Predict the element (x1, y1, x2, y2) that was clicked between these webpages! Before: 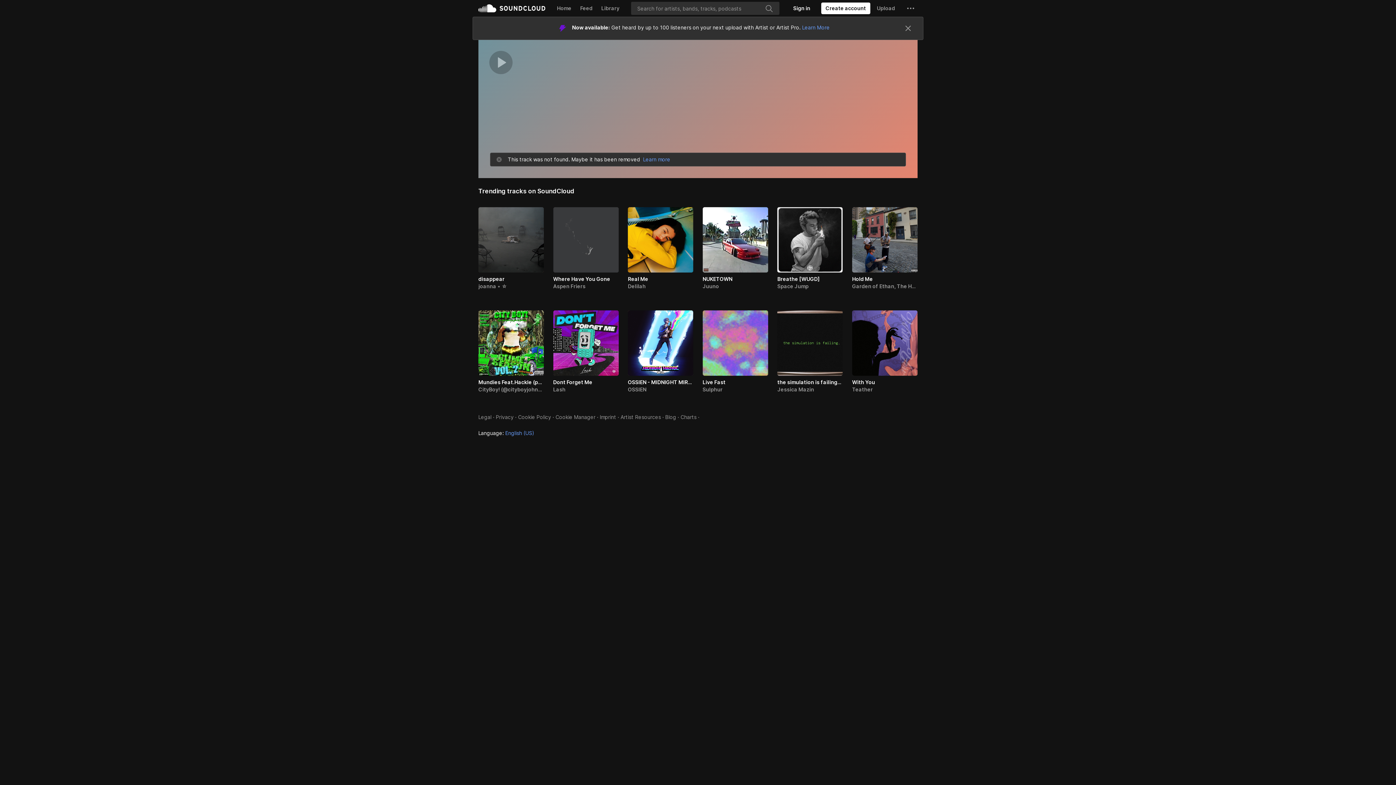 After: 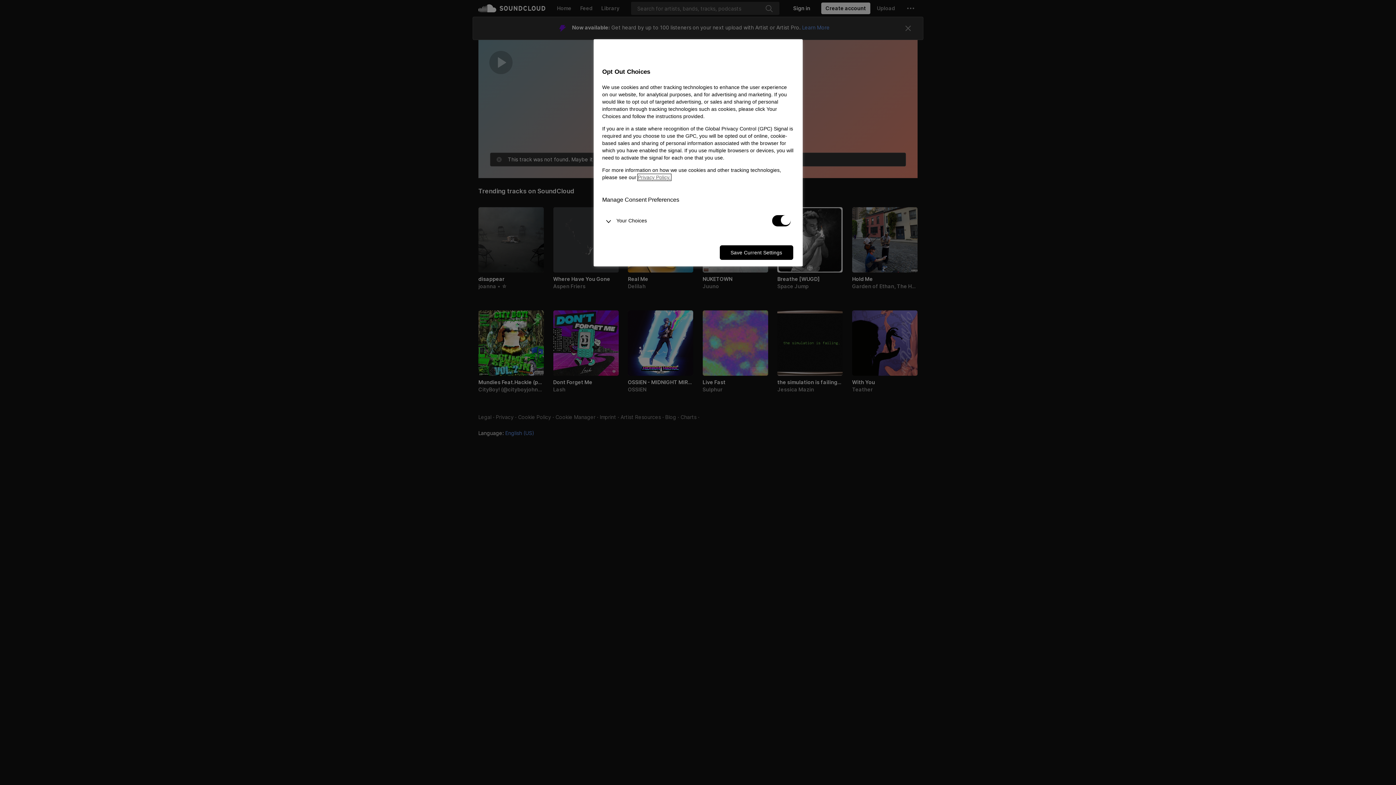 Action: bbox: (555, 345, 595, 351) label: Cookie Manager